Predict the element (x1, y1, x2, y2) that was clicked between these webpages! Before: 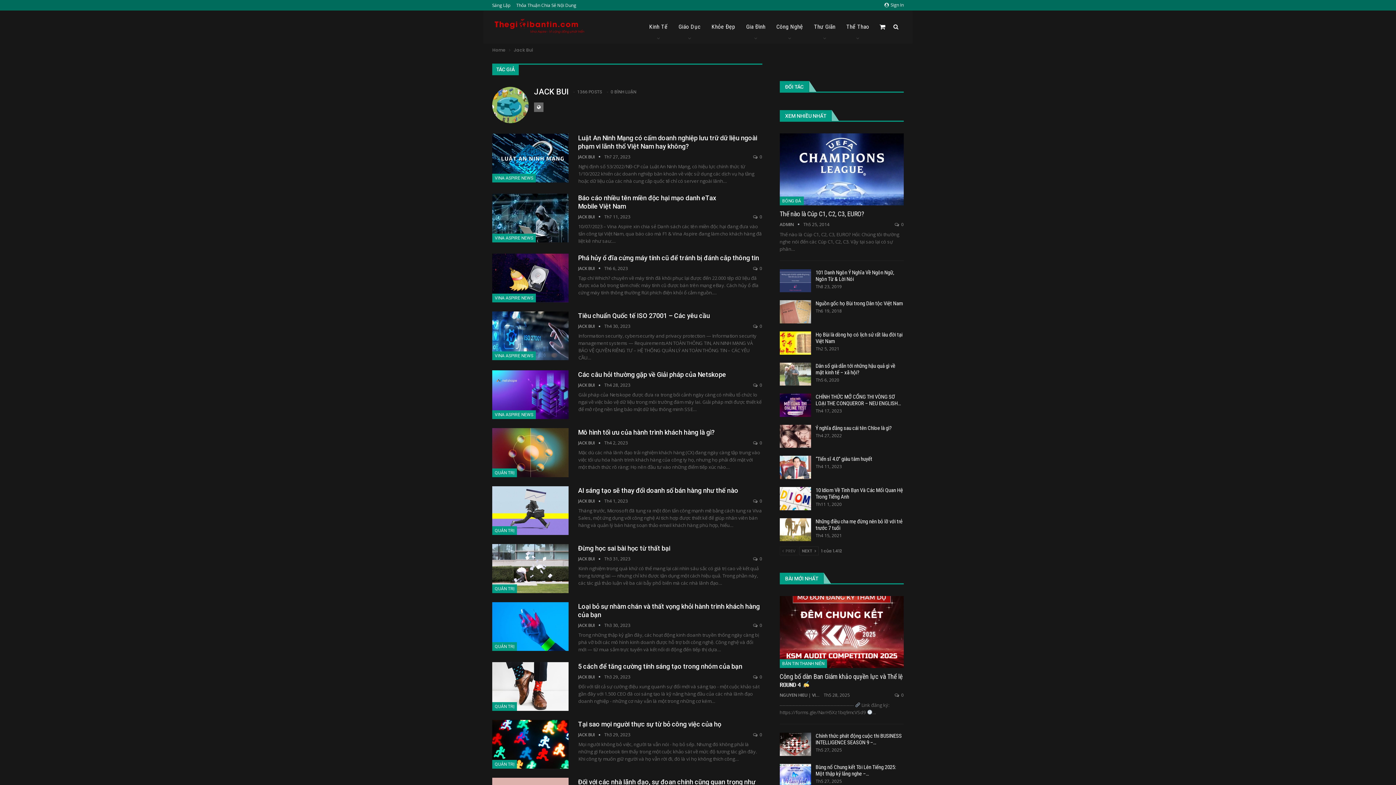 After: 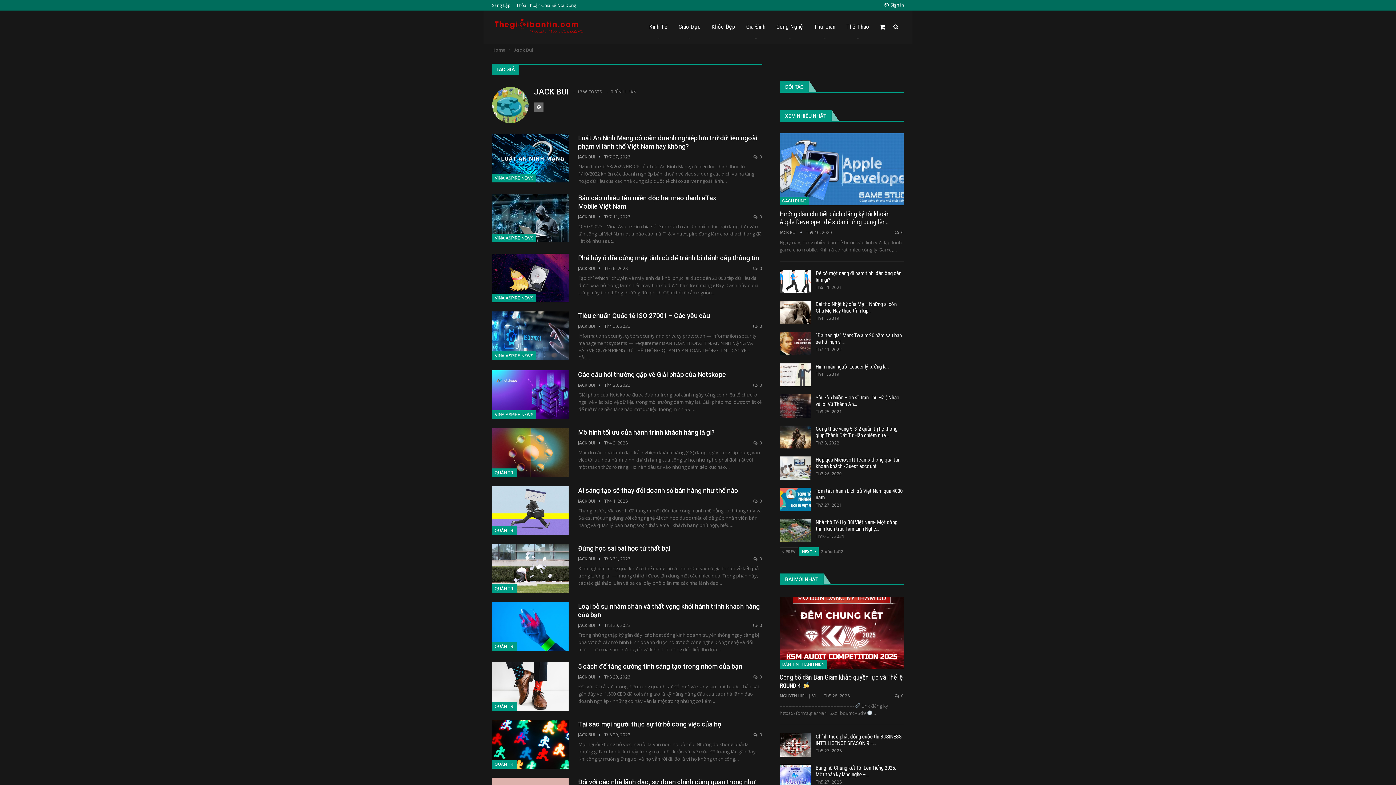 Action: bbox: (799, 547, 818, 555) label: NEXT 